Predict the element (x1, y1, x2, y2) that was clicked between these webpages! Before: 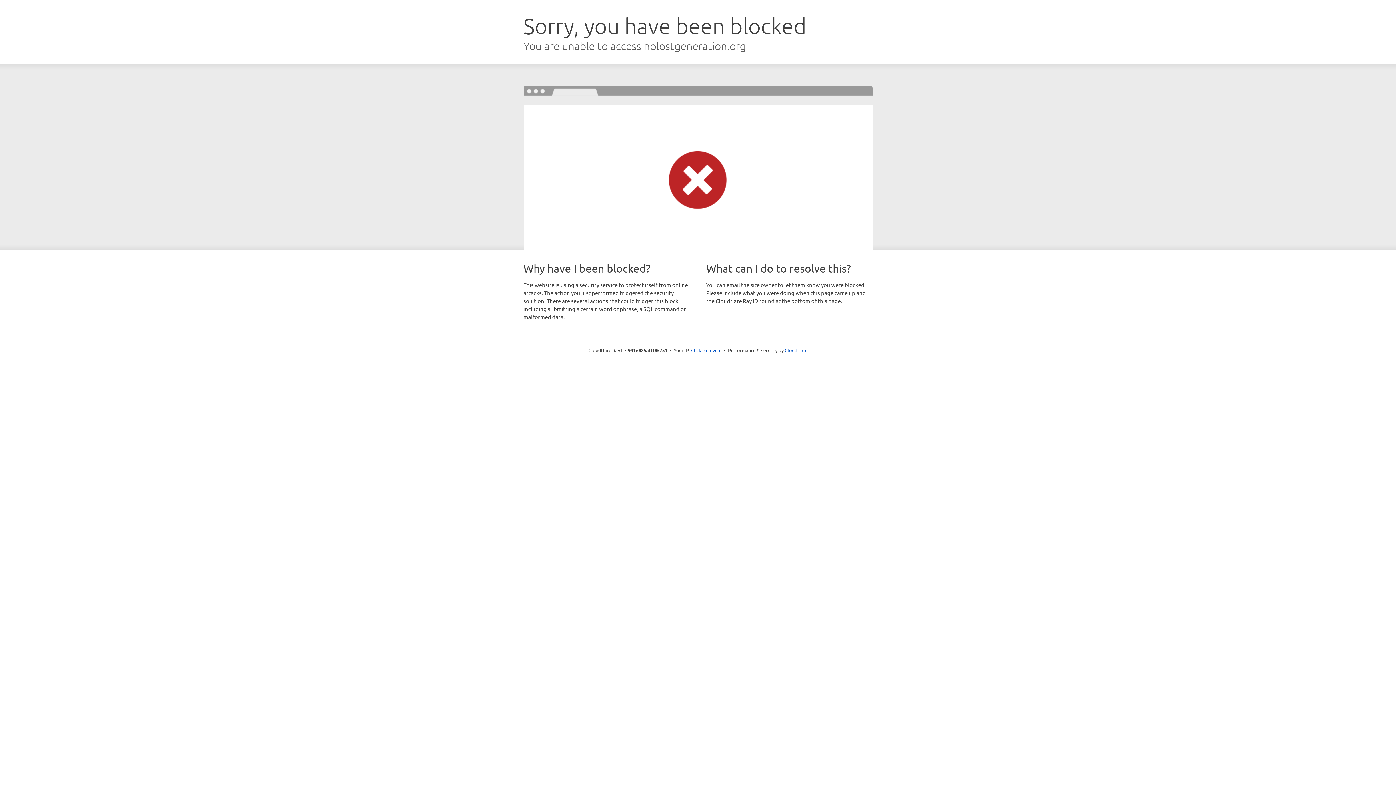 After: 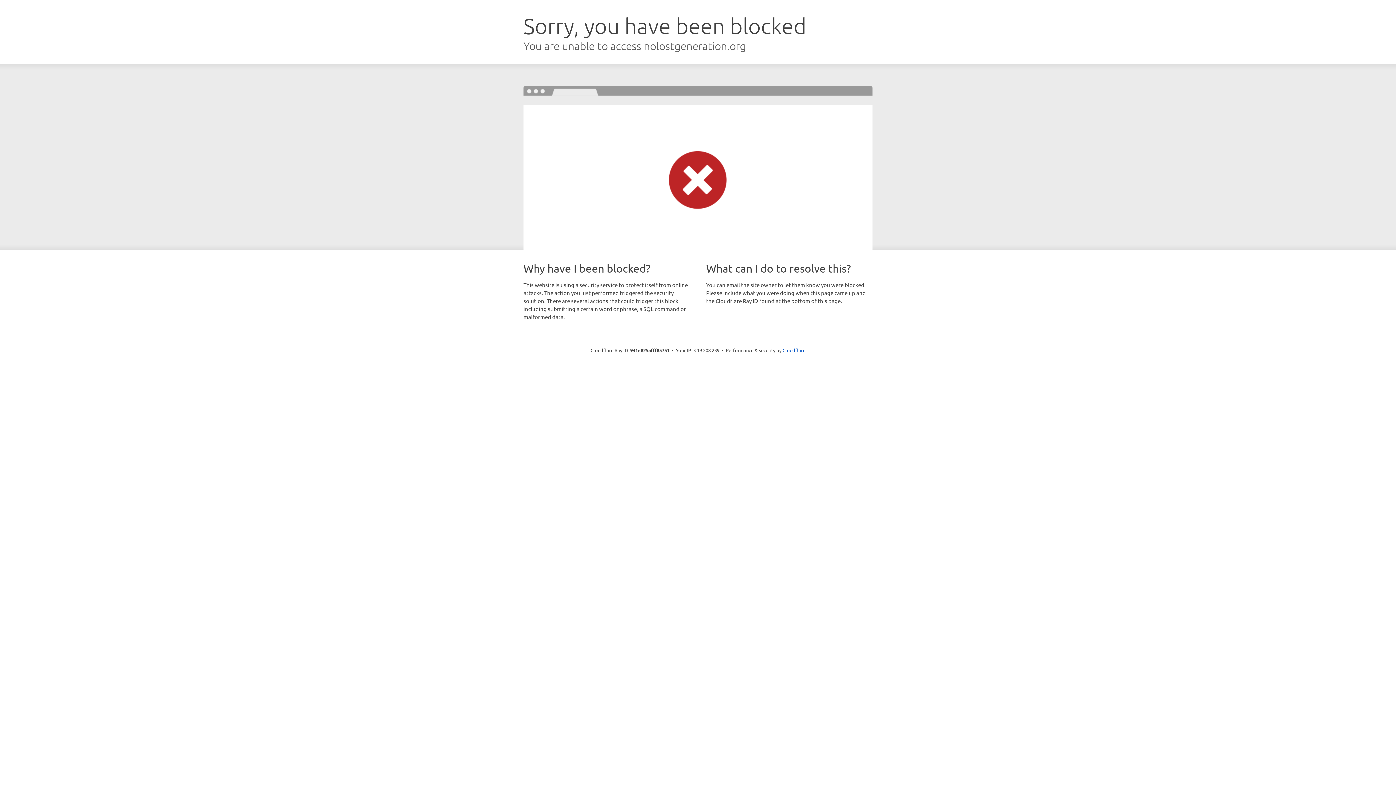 Action: label: Click to reveal bbox: (691, 346, 721, 353)